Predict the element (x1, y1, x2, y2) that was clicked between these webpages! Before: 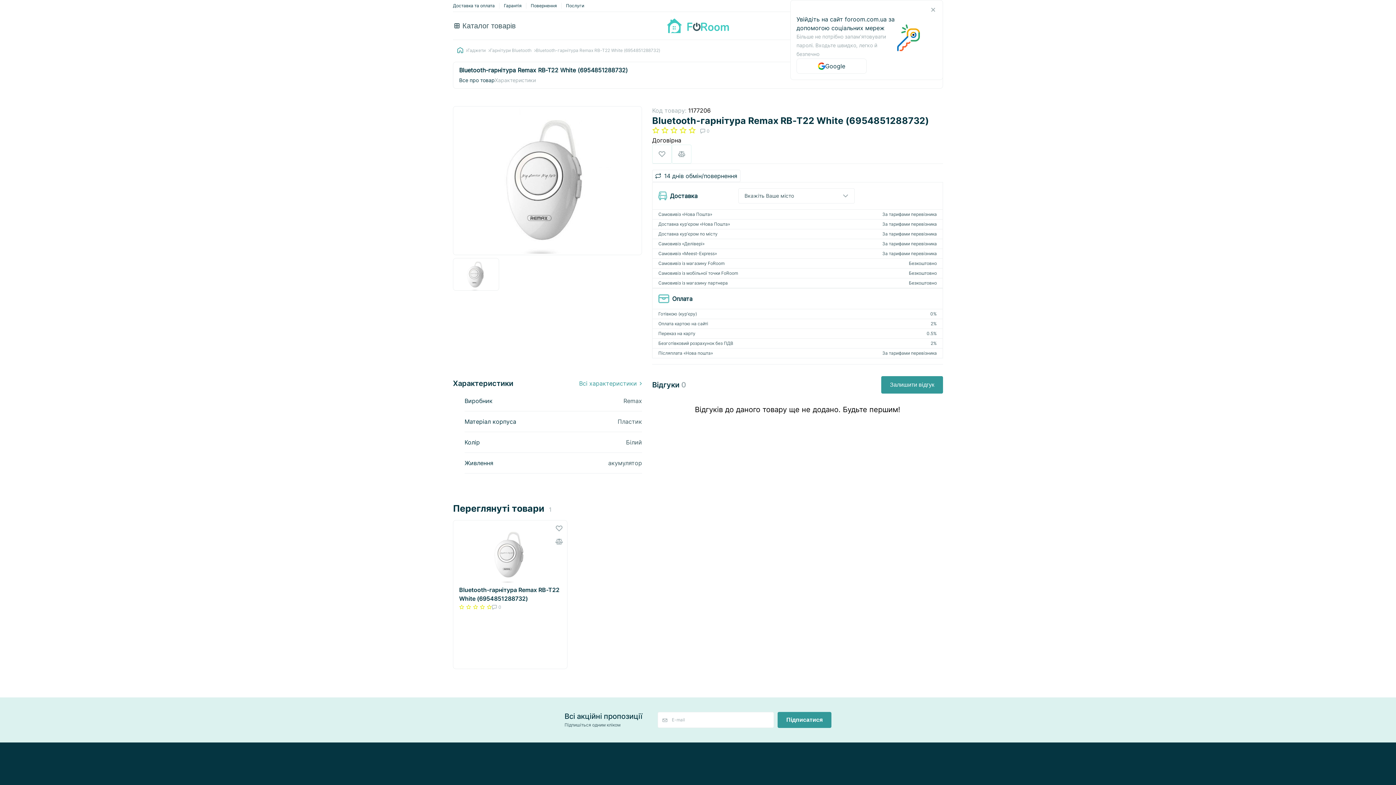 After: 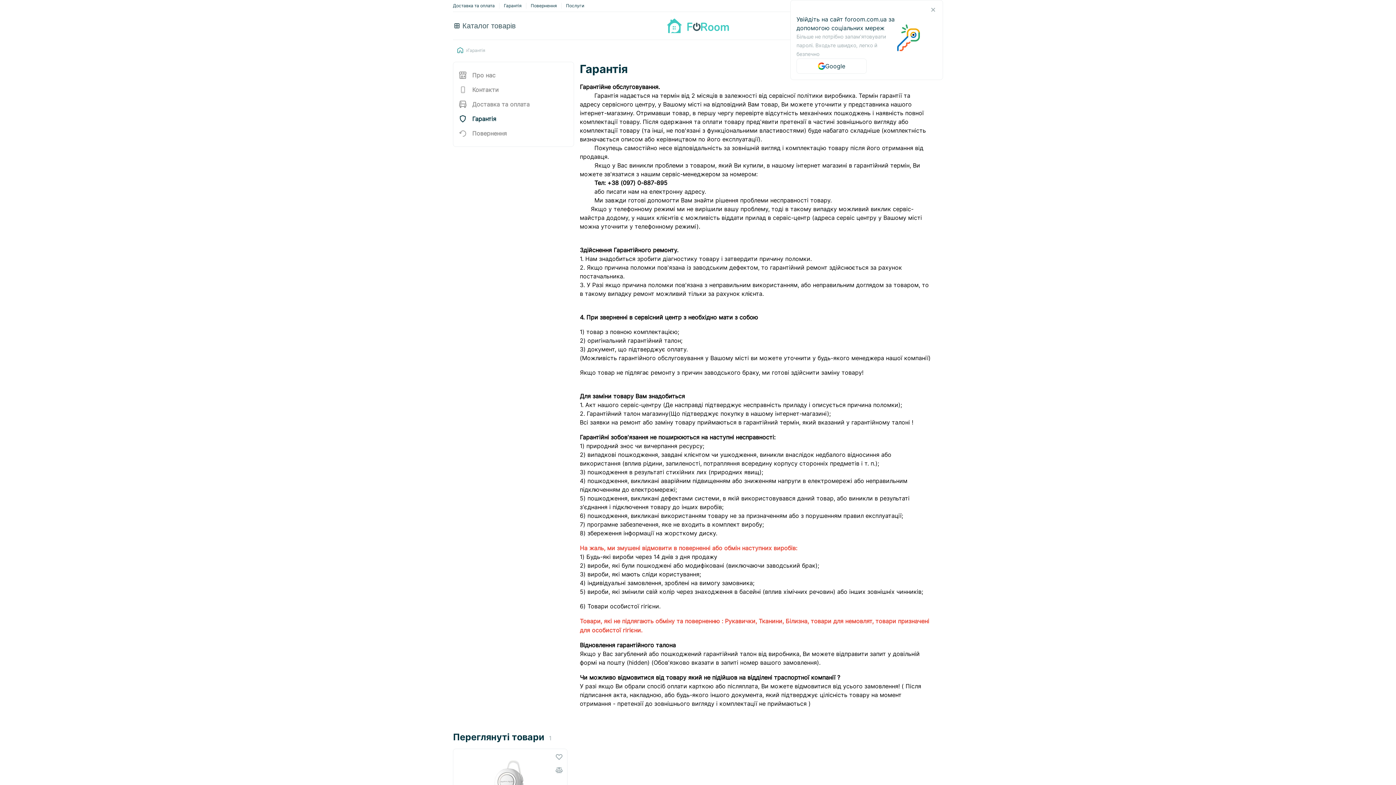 Action: bbox: (504, 2, 521, 8) label: Гарантія